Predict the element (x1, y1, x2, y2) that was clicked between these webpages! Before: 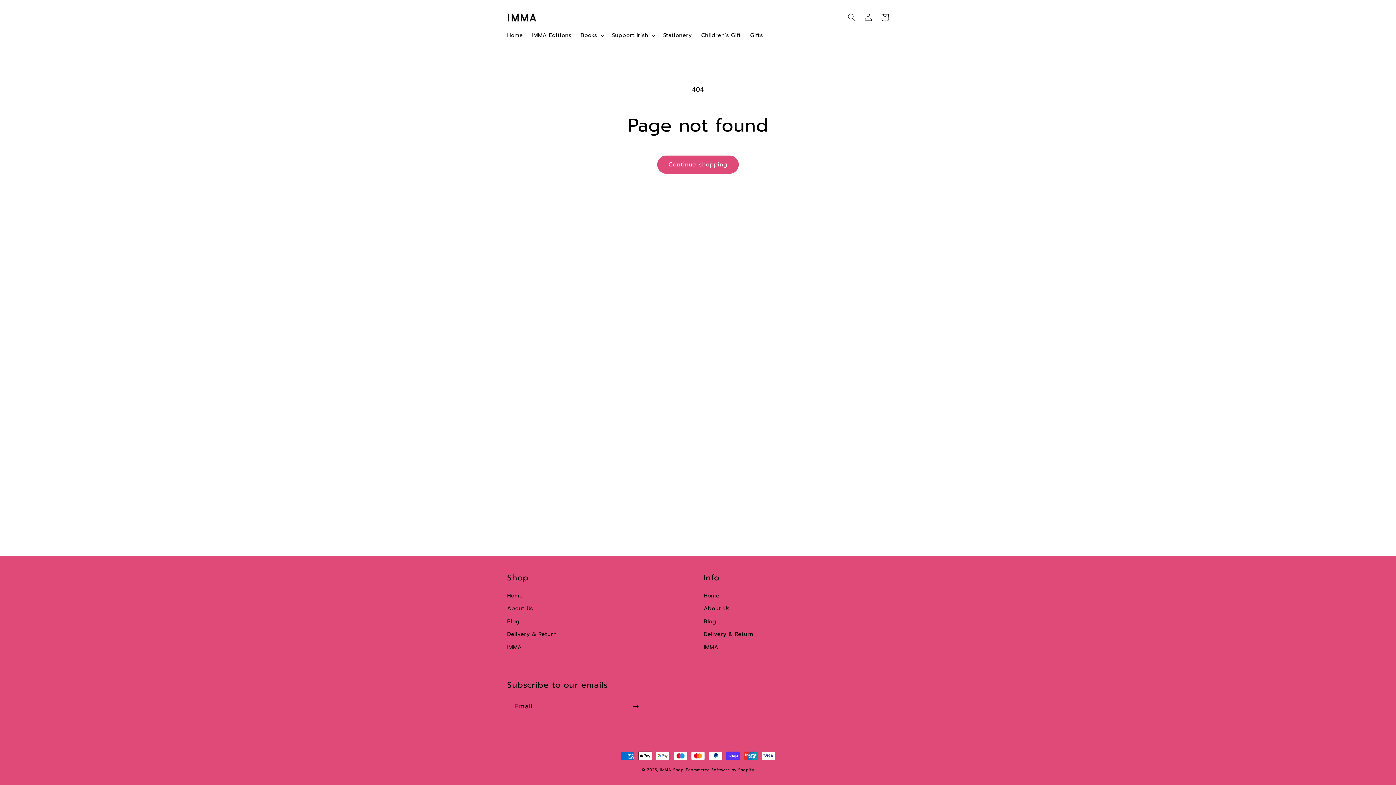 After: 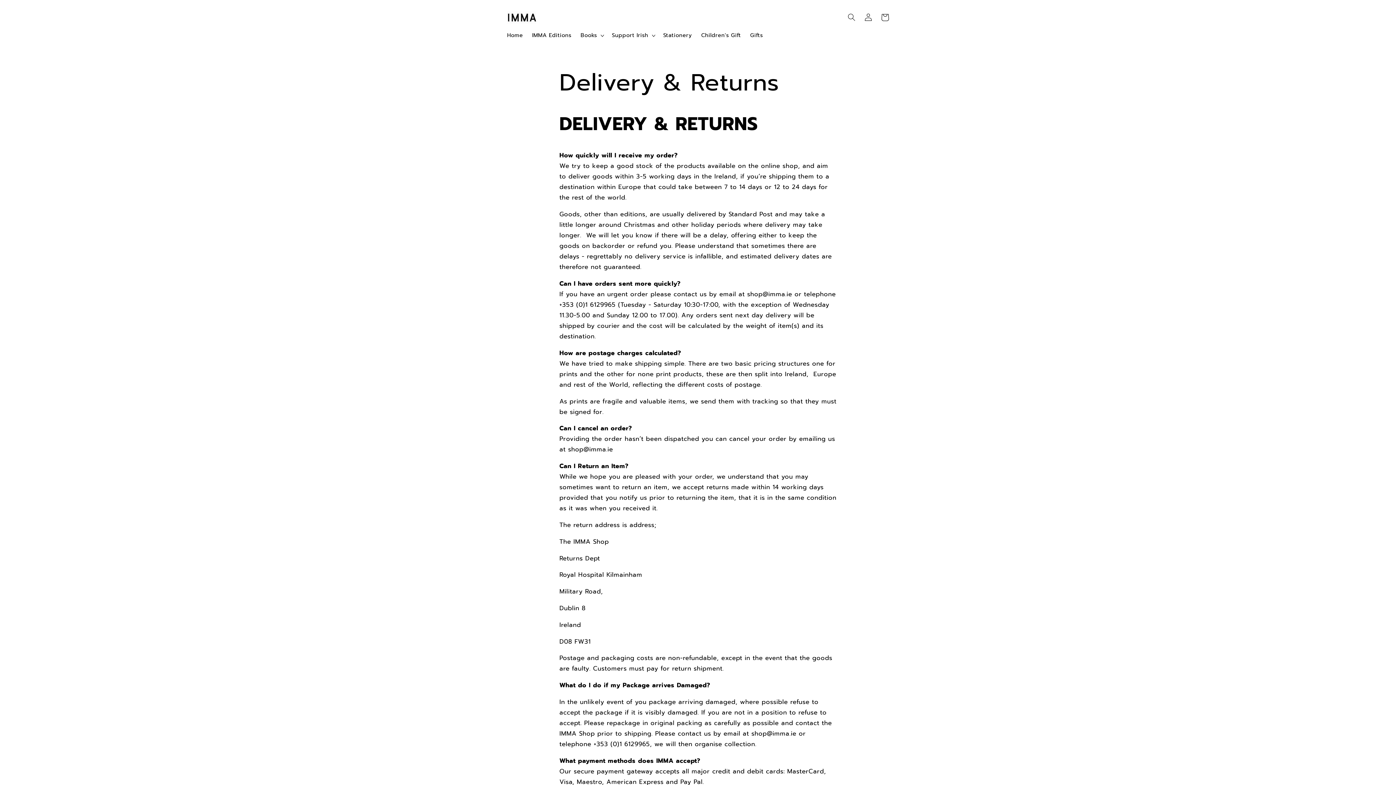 Action: label: Delivery & Return bbox: (703, 628, 753, 641)